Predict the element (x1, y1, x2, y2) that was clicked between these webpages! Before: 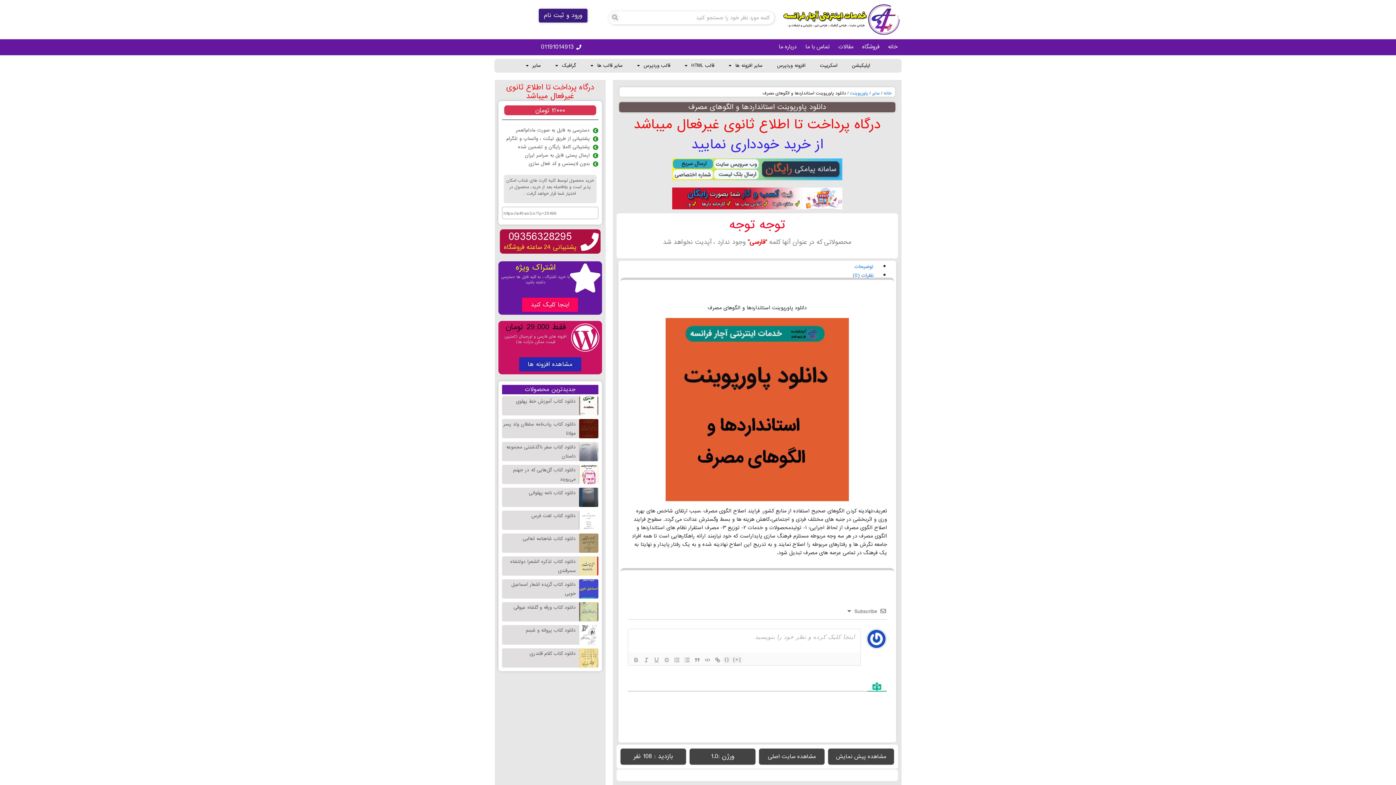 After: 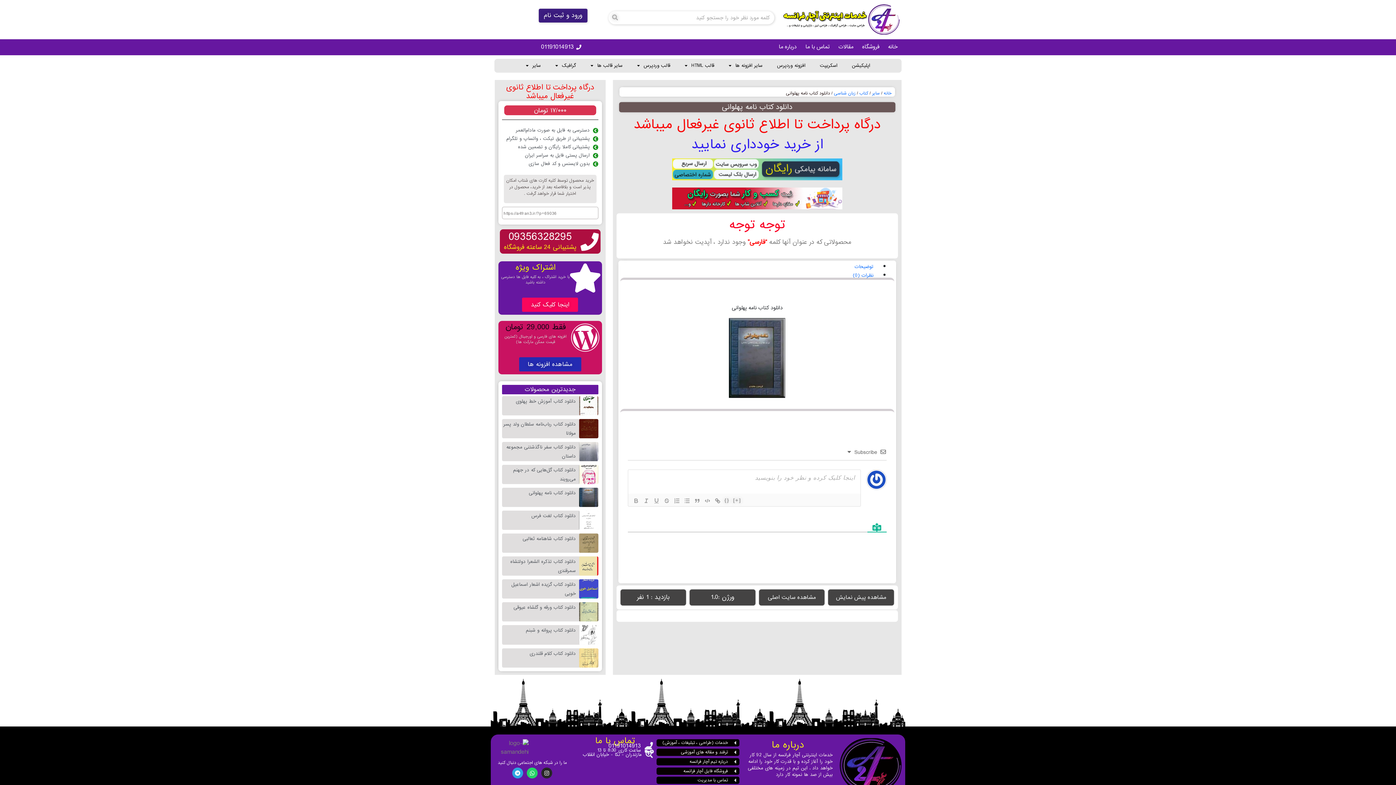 Action: bbox: (529, 489, 575, 496) label: دانلود کتاب نامه پهلوانی